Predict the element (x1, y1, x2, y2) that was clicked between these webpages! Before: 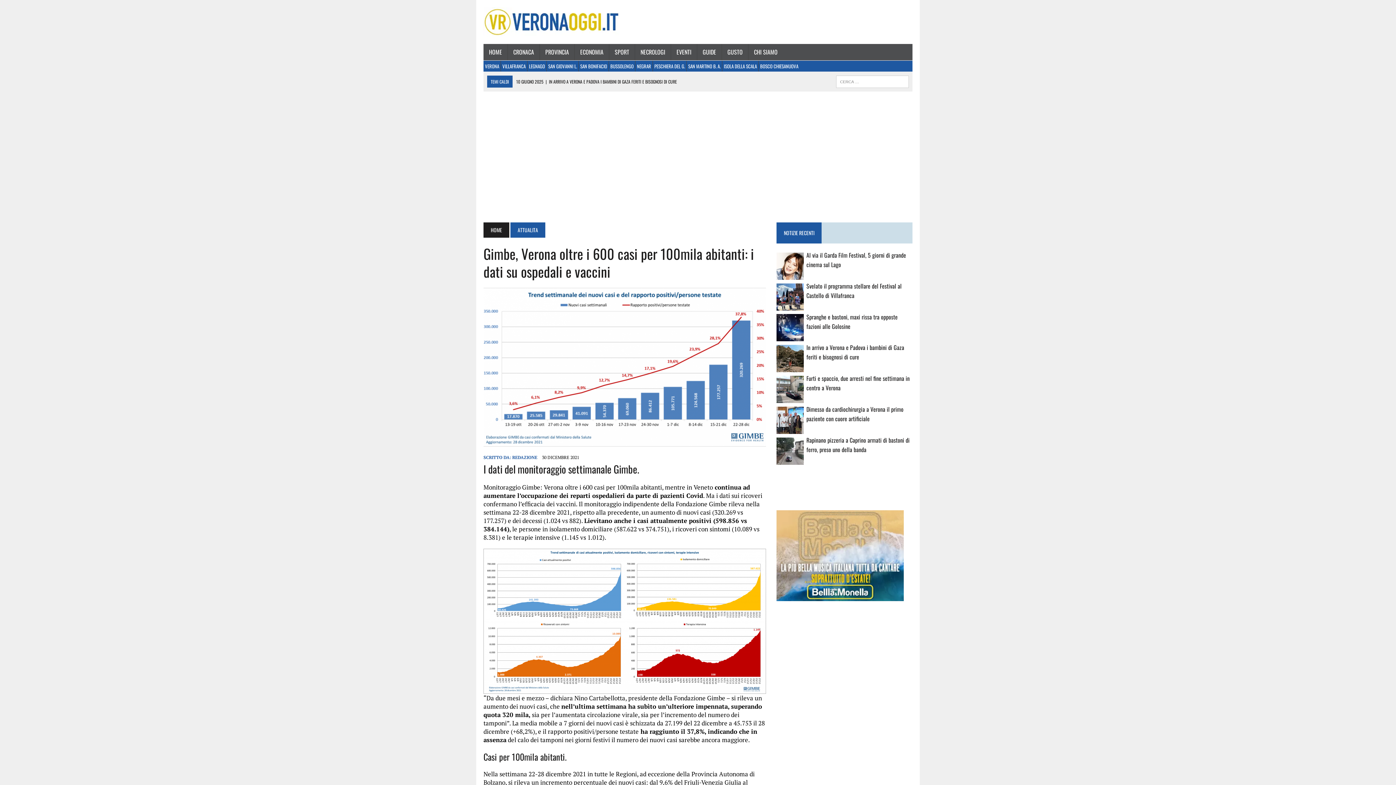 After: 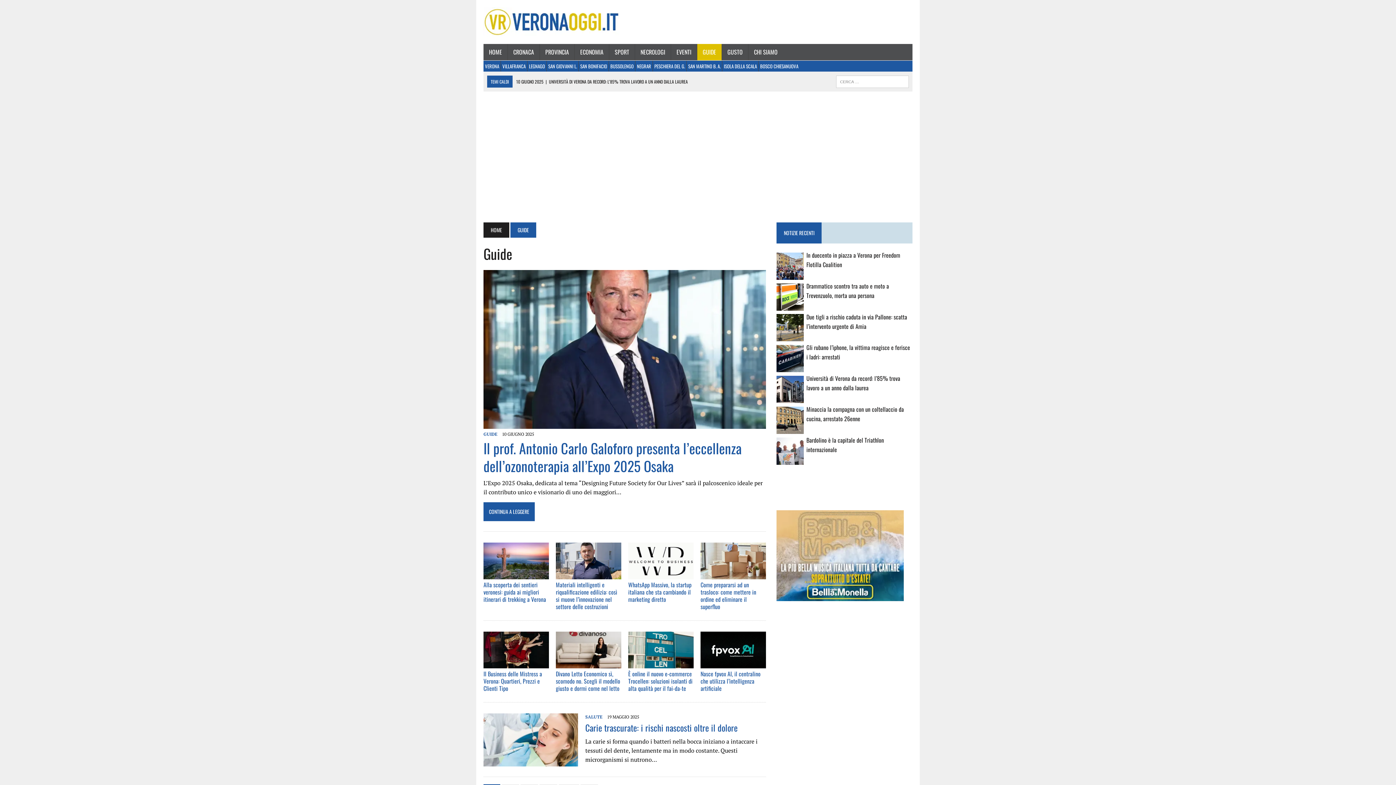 Action: bbox: (697, 44, 721, 60) label: GUIDE